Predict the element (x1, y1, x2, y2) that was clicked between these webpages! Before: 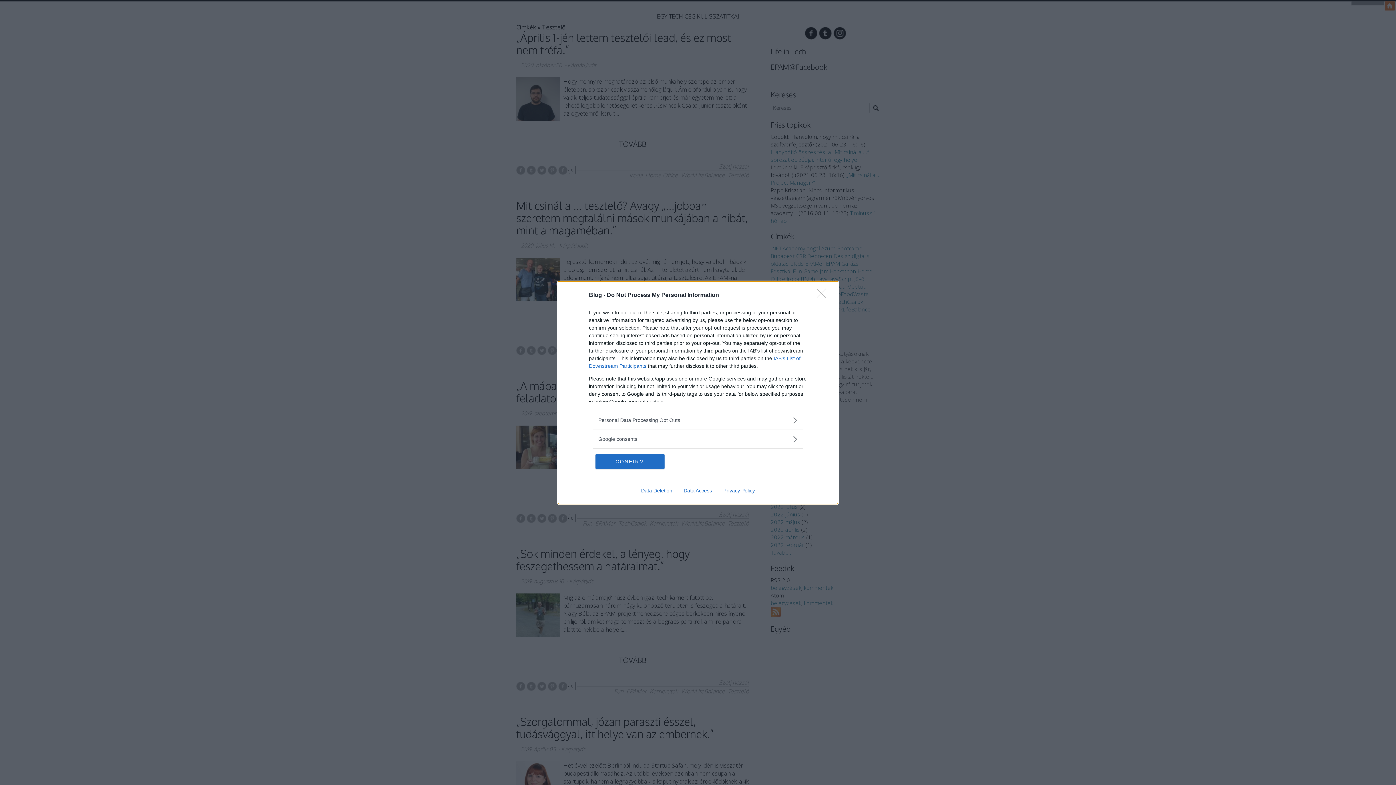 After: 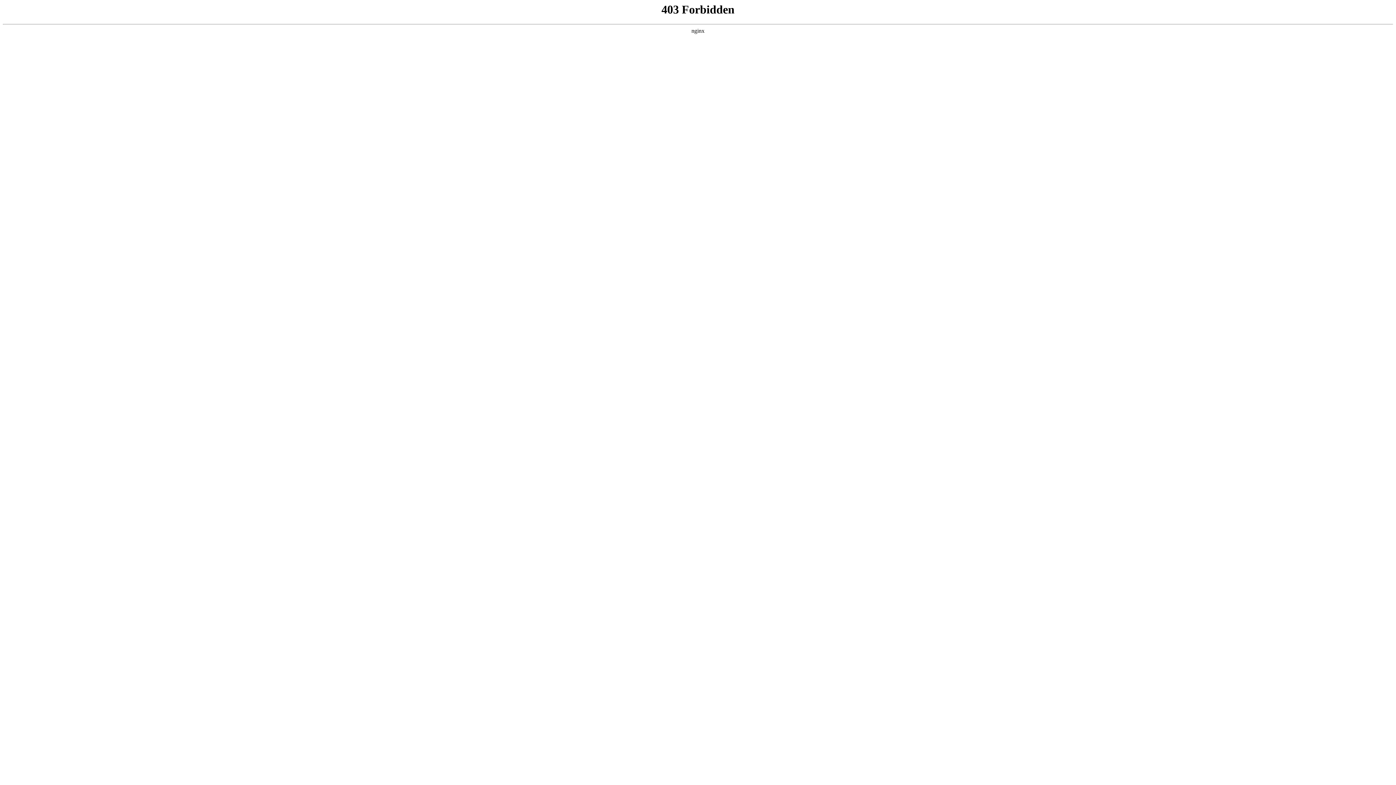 Action: bbox: (717, 487, 760, 493) label: Privacy Policy